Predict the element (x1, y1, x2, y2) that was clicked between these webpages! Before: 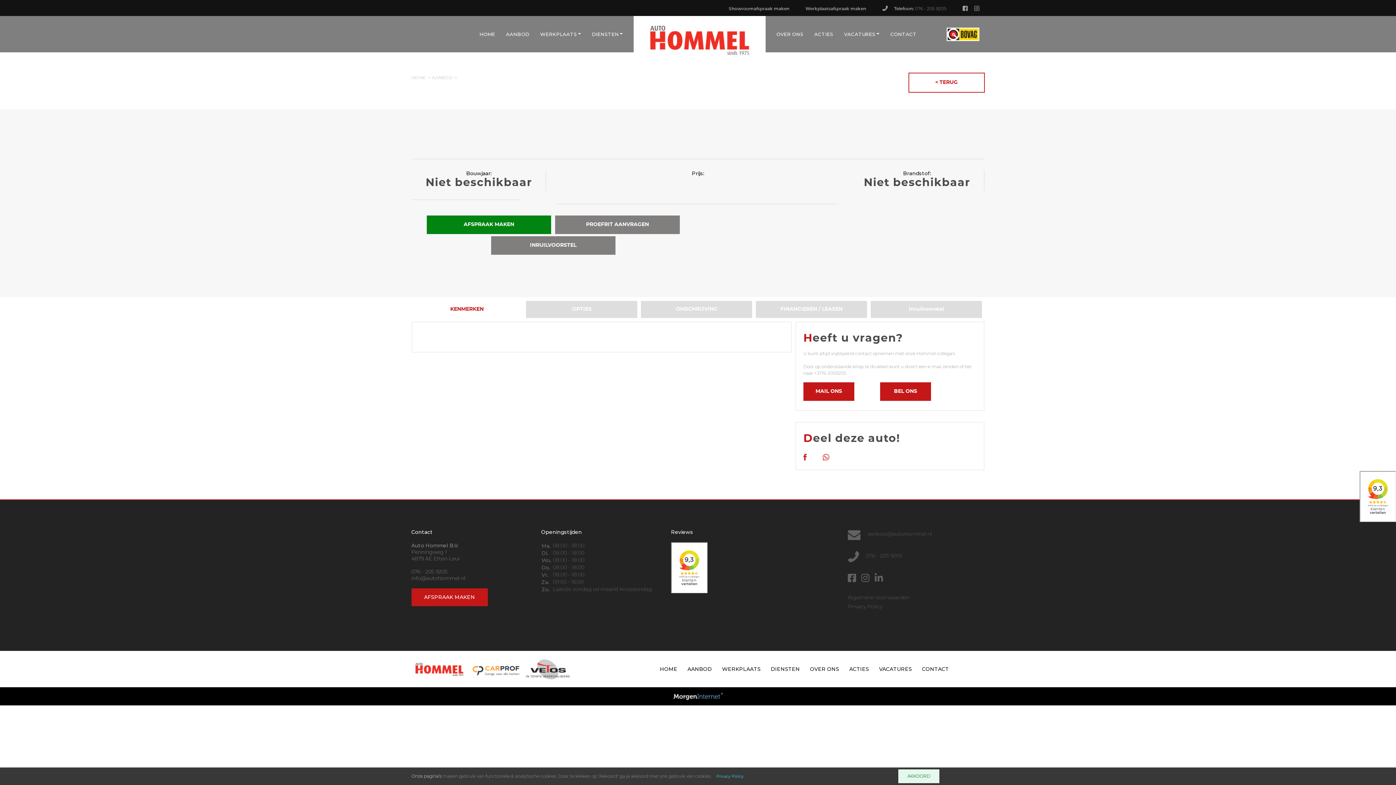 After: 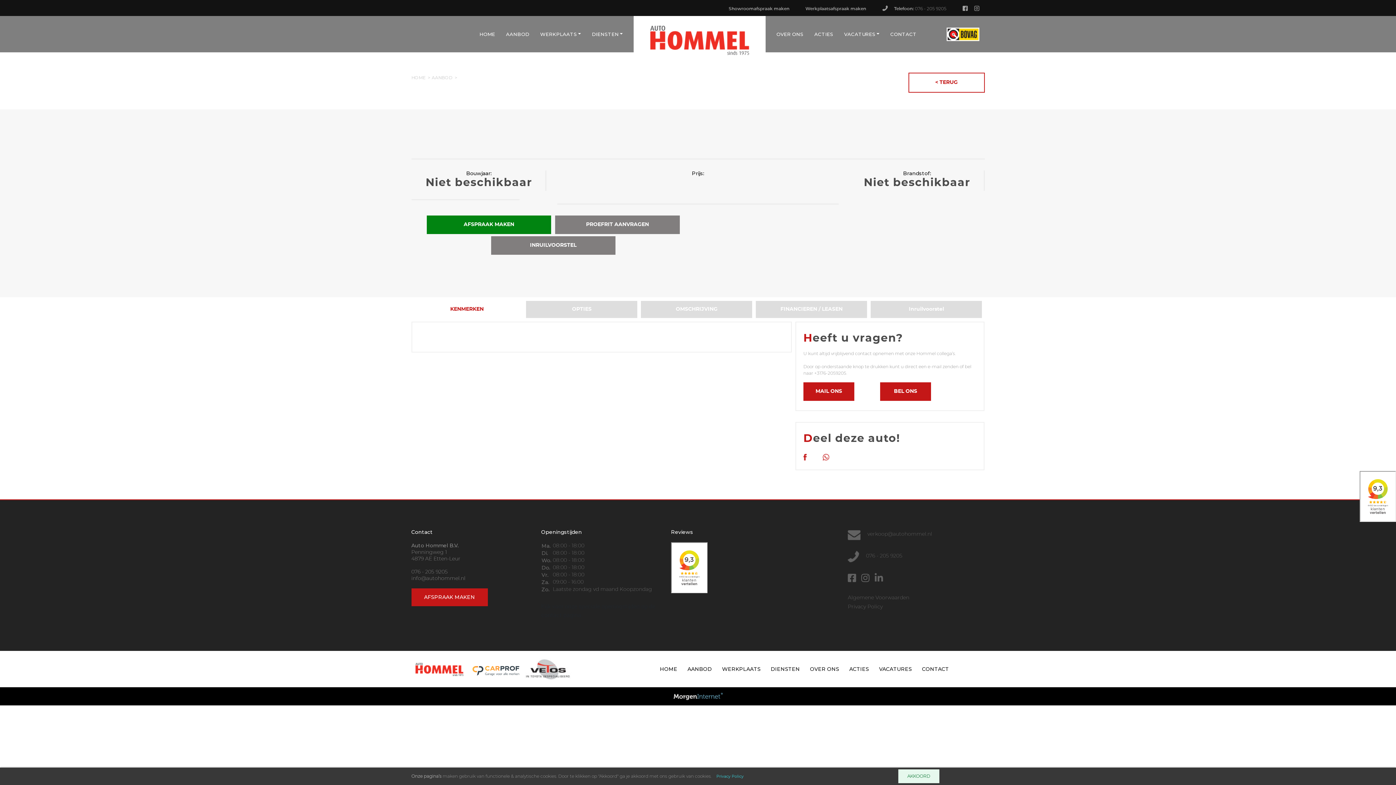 Action: label:   bbox: (962, 6, 974, 10)